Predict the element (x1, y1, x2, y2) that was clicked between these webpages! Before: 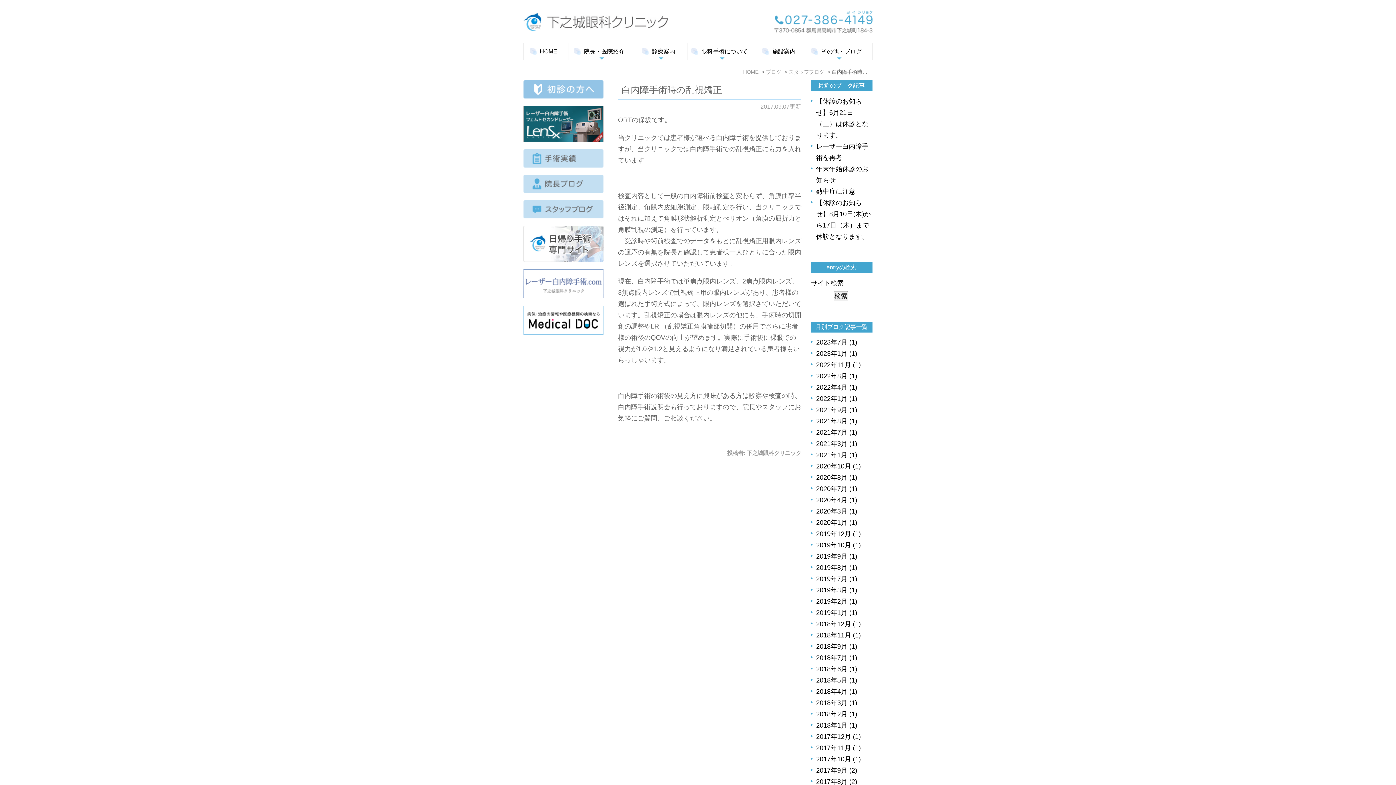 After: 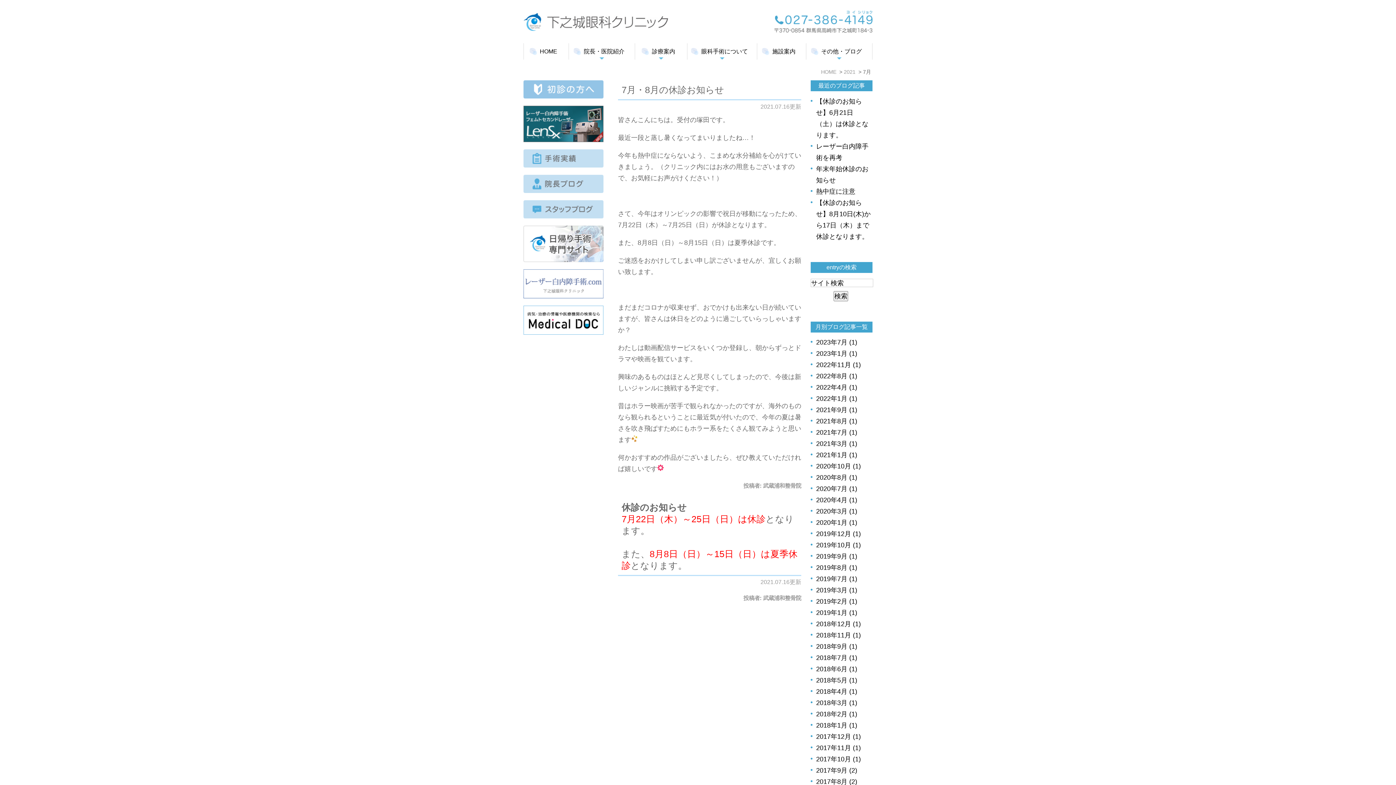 Action: bbox: (816, 429, 857, 436) label: 2021年7月 (1)